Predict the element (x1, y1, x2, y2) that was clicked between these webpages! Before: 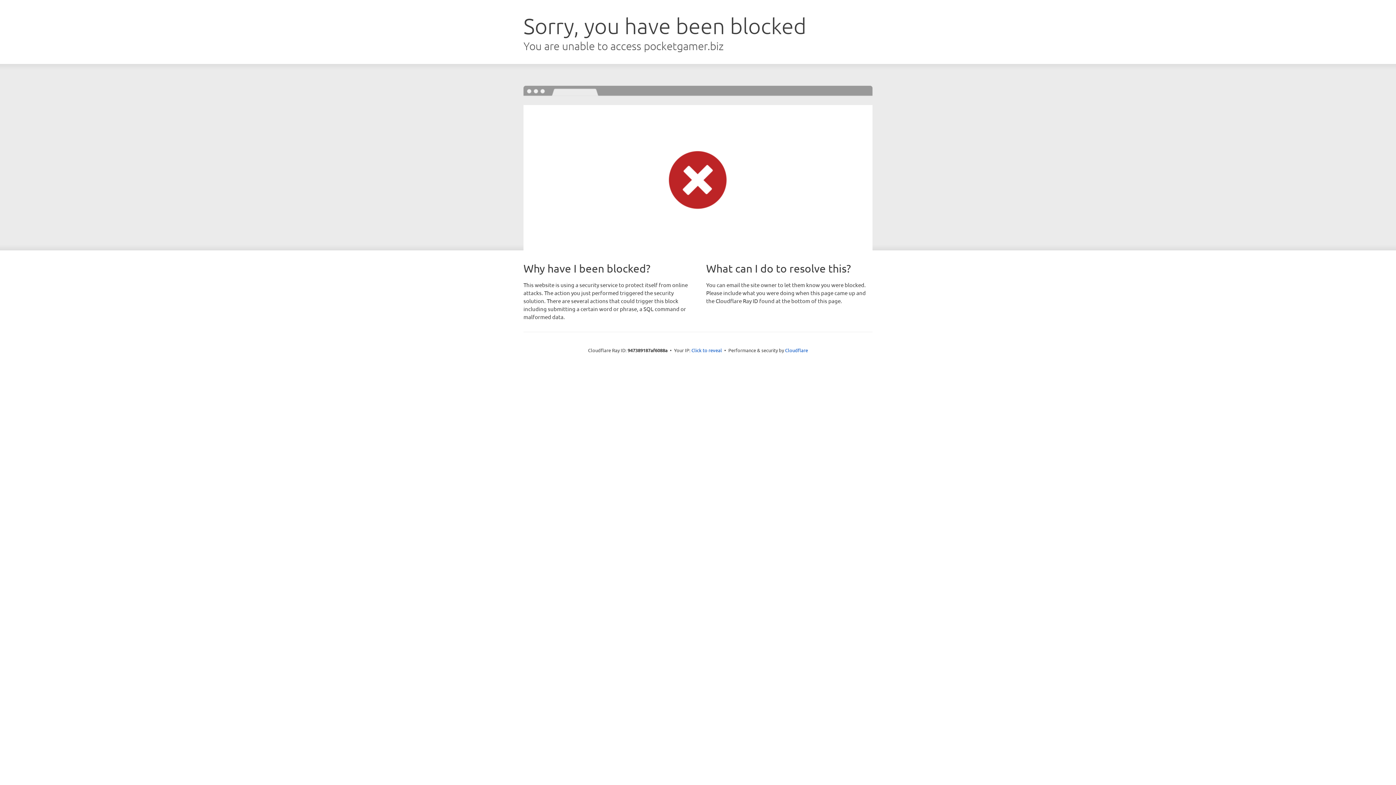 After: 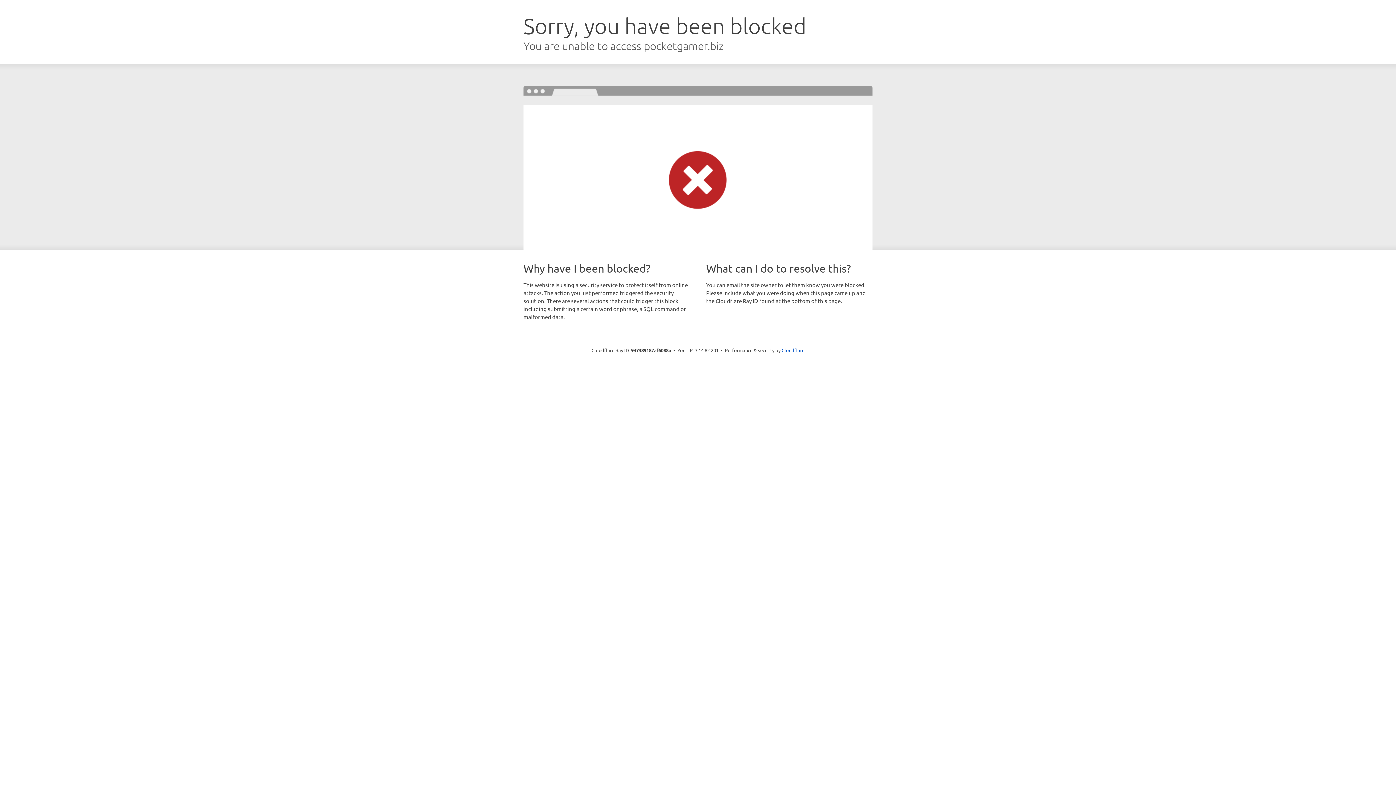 Action: bbox: (691, 346, 722, 353) label: Click to reveal